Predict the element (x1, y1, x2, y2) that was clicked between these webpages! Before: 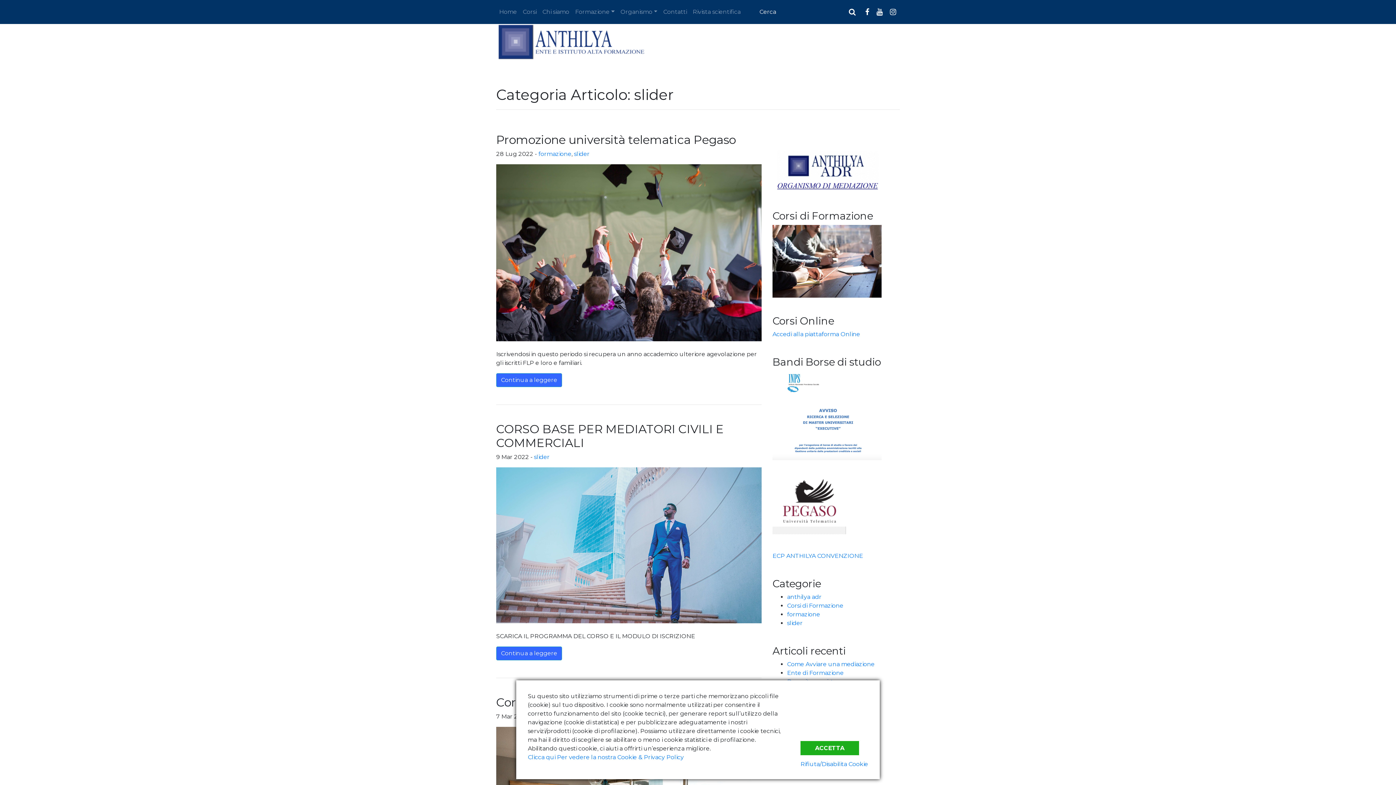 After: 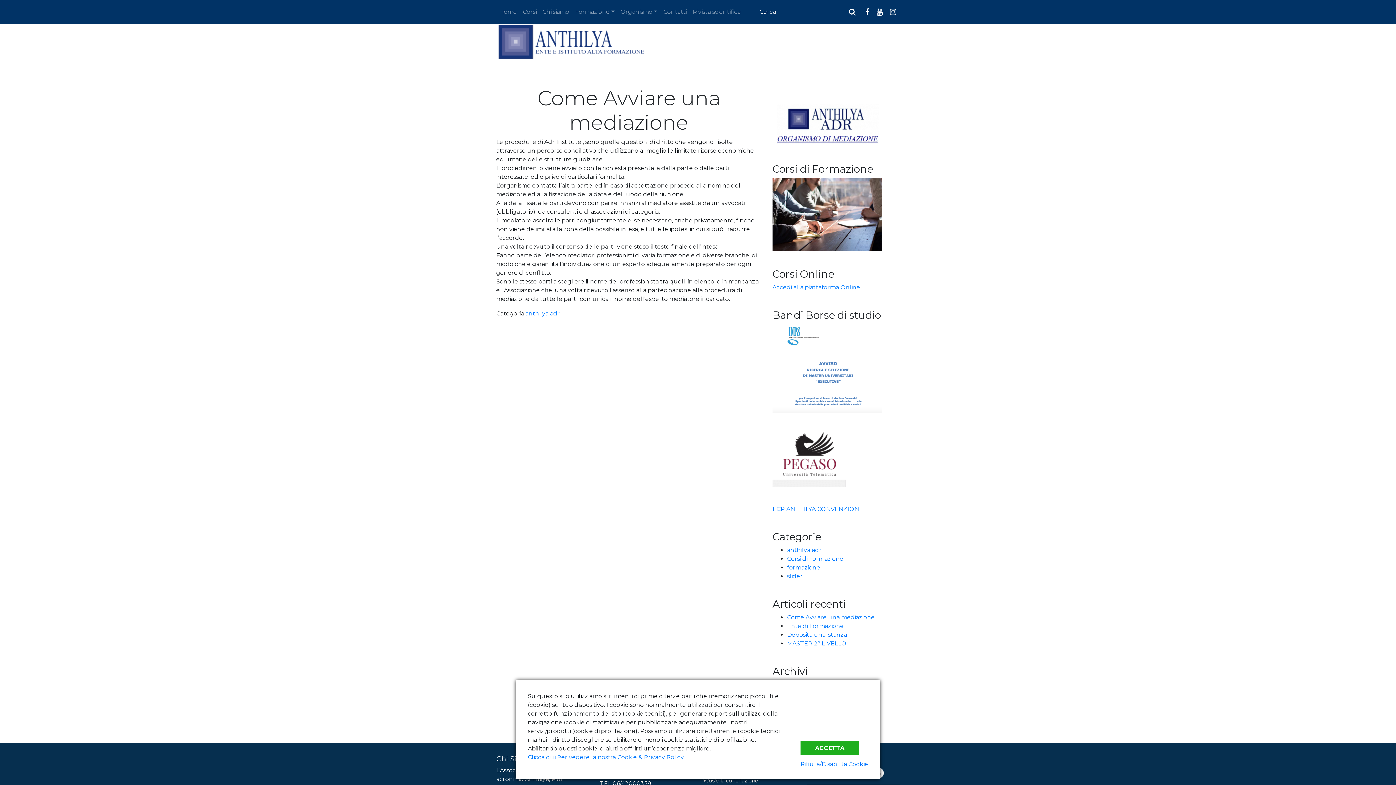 Action: bbox: (787, 660, 874, 667) label: Come Avviare una mediazione